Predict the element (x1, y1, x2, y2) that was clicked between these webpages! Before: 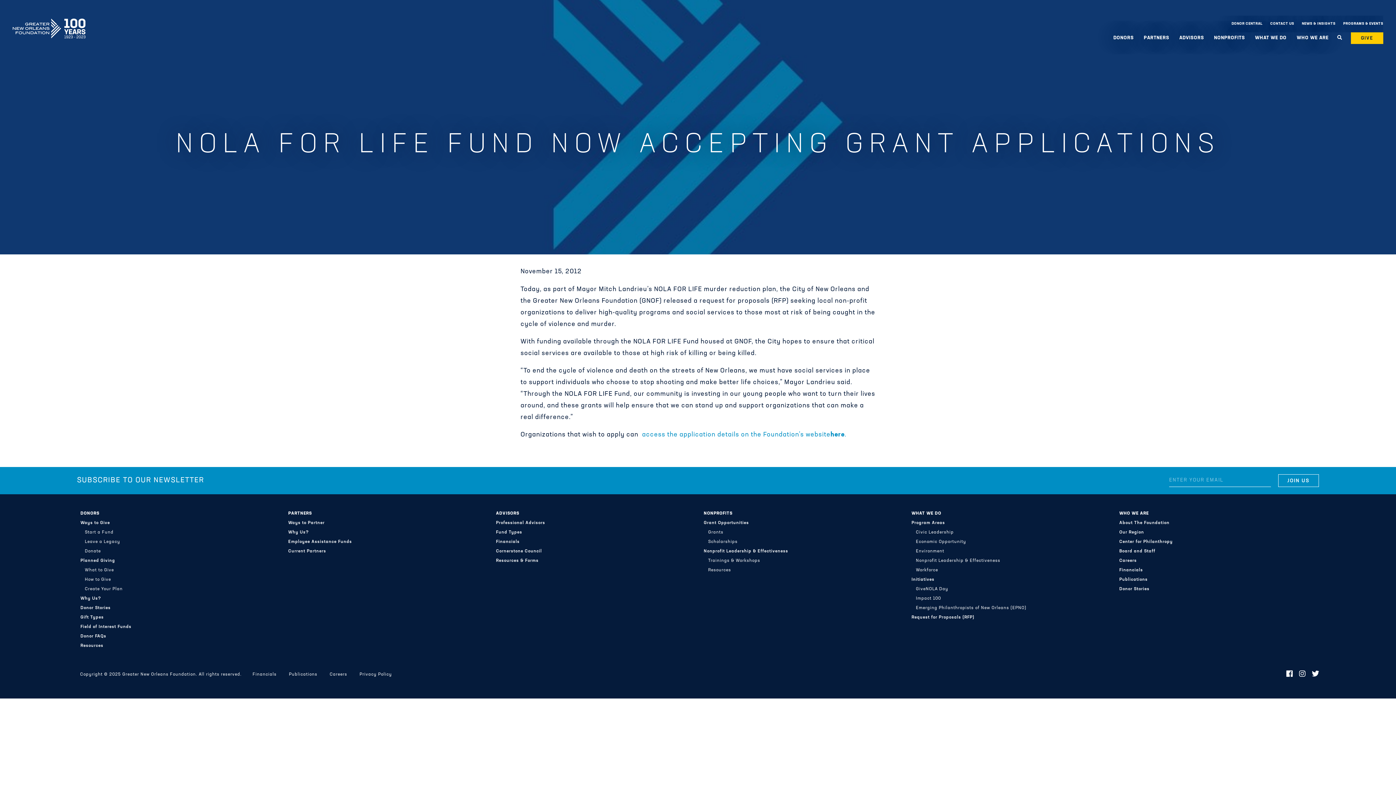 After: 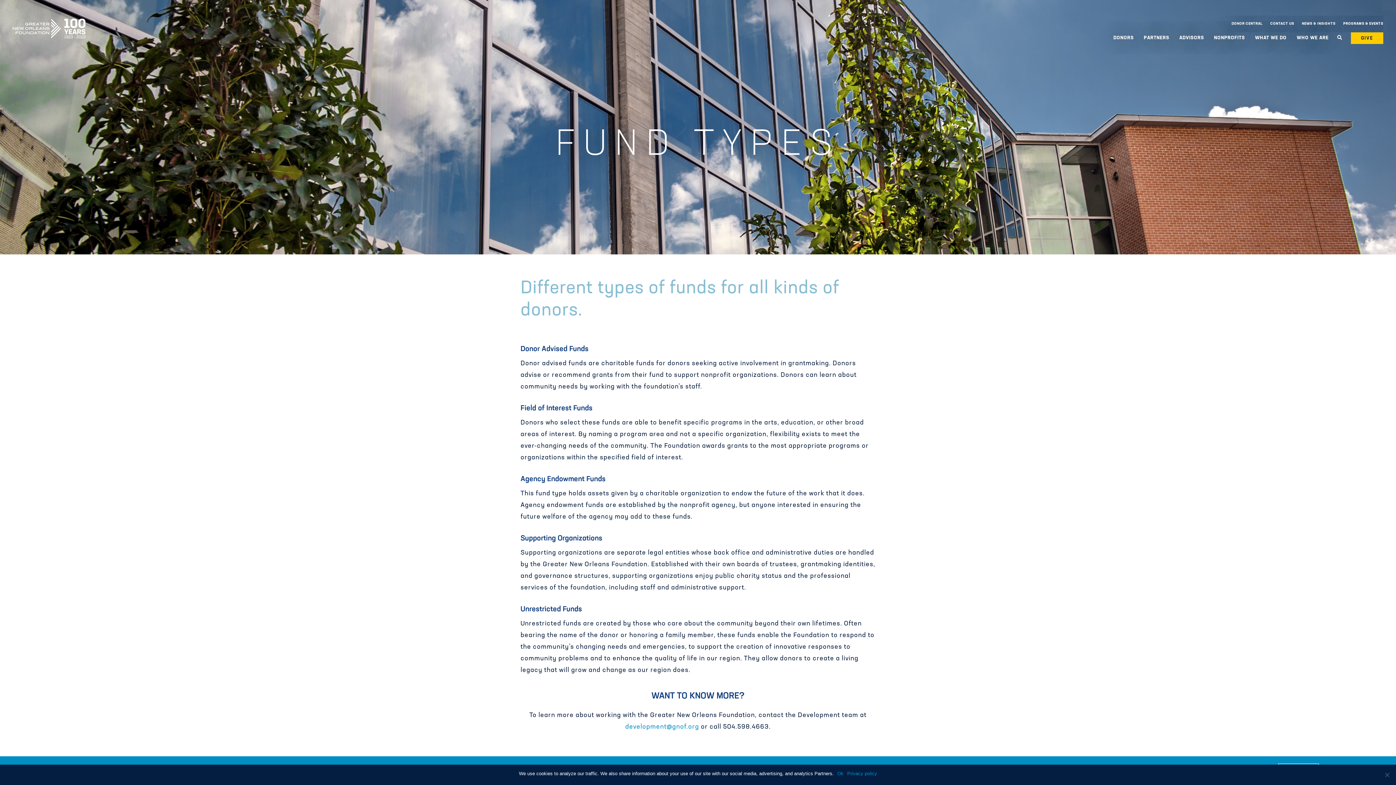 Action: bbox: (496, 528, 522, 537) label: Fund Types